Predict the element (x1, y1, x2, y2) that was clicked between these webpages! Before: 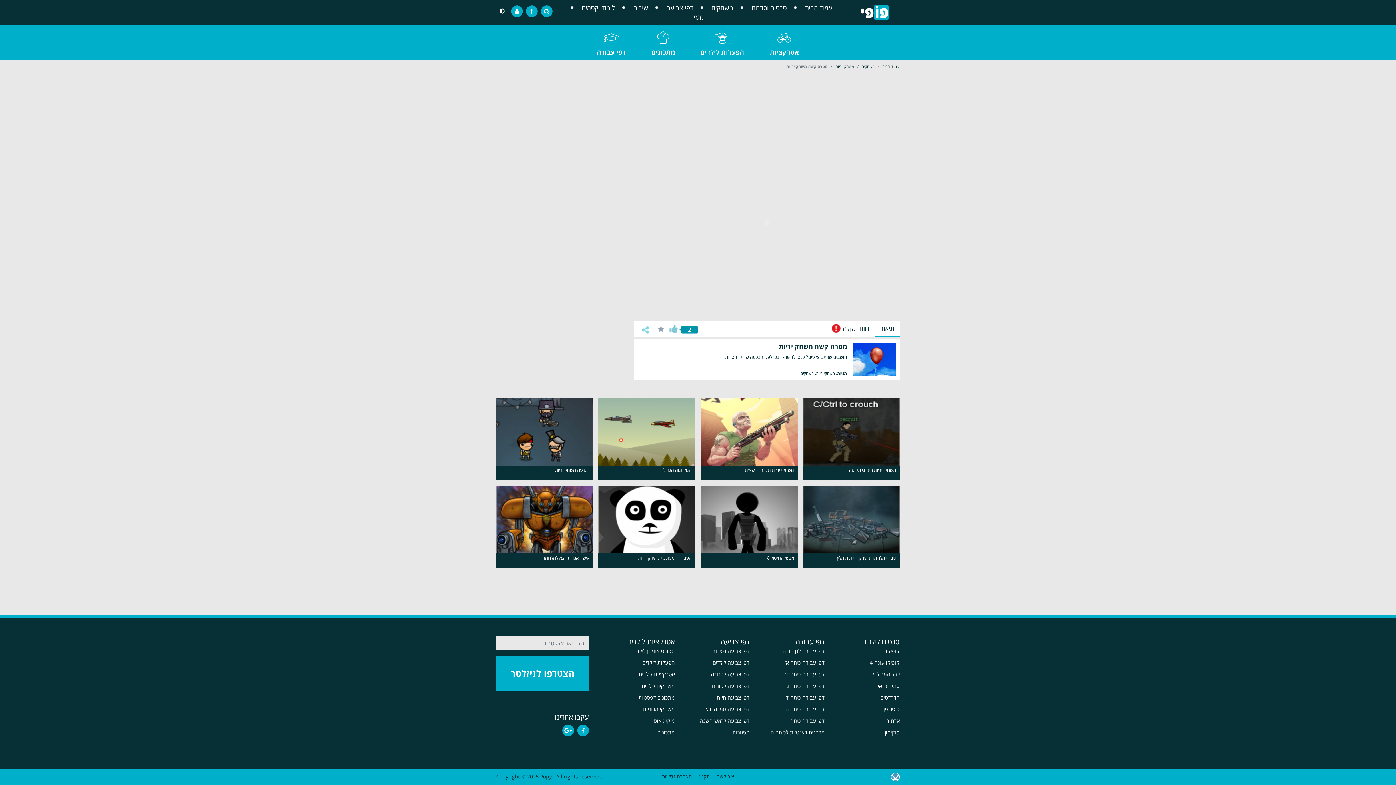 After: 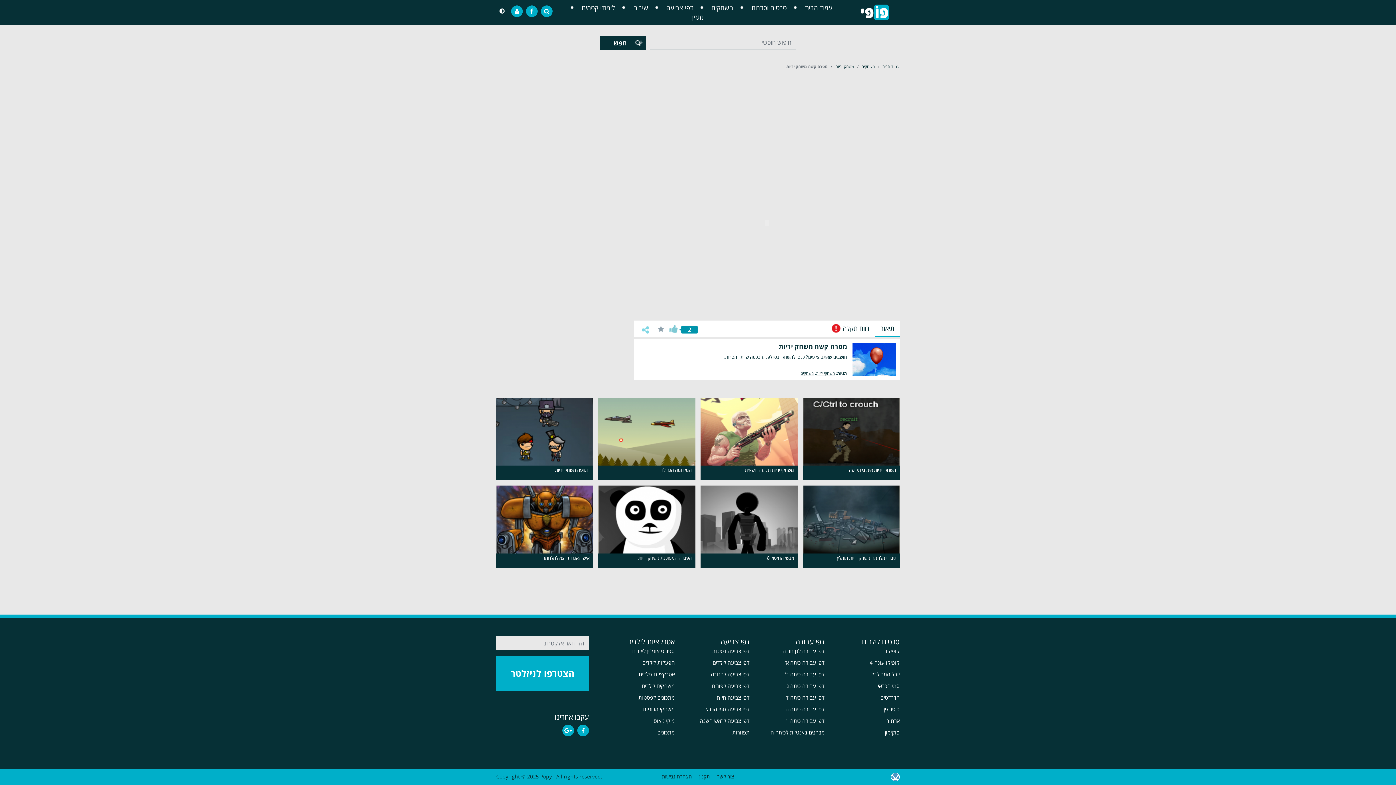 Action: bbox: (541, 5, 552, 17)